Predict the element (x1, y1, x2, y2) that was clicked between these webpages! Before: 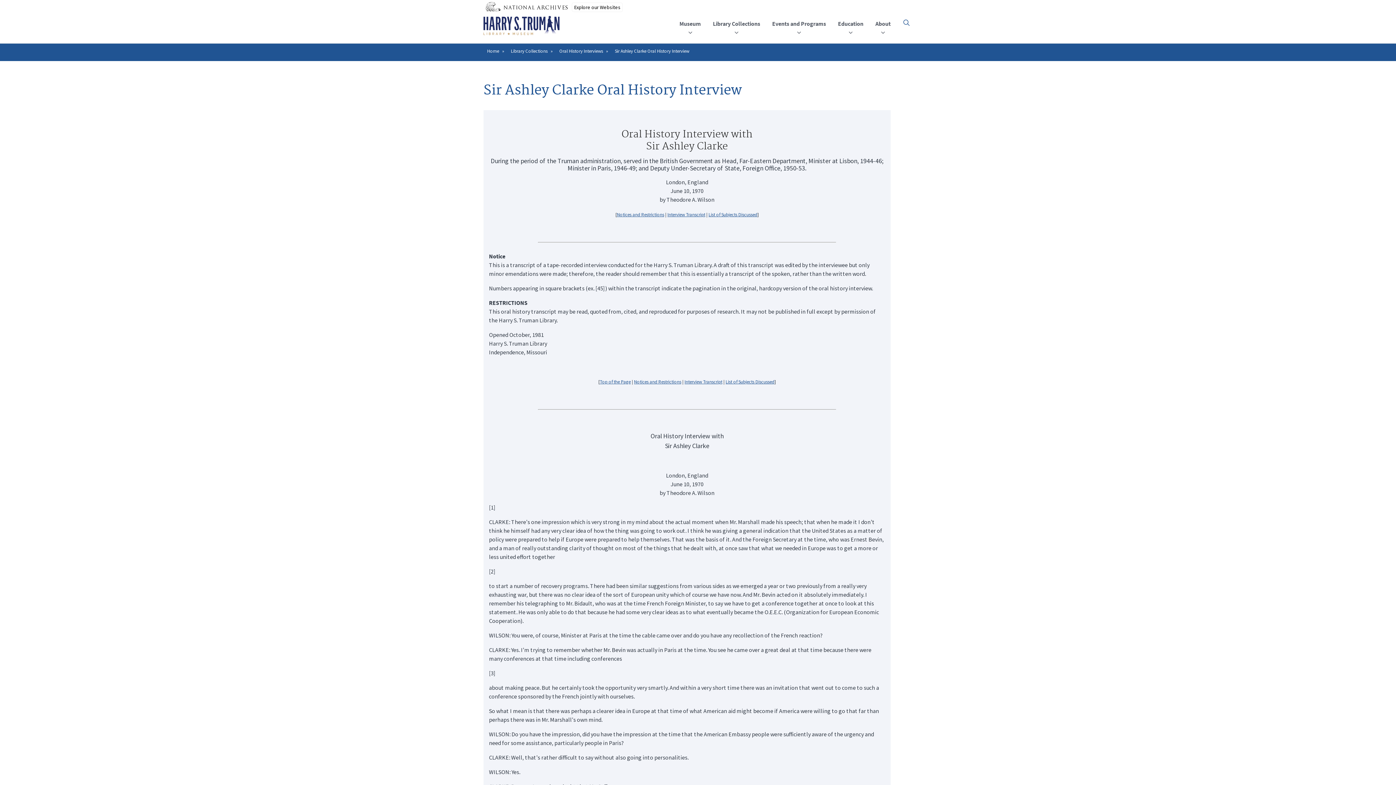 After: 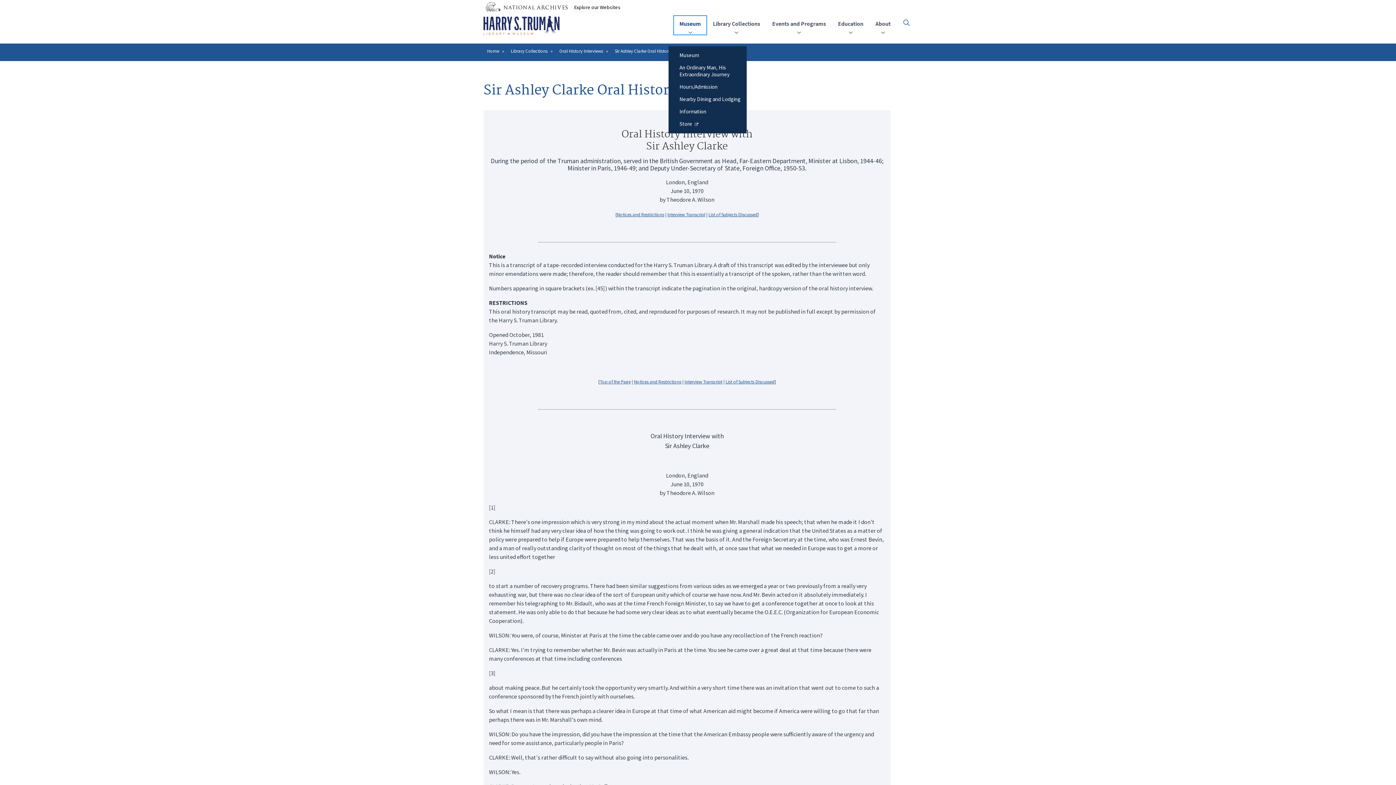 Action: label: Museum bbox: (674, 16, 706, 34)